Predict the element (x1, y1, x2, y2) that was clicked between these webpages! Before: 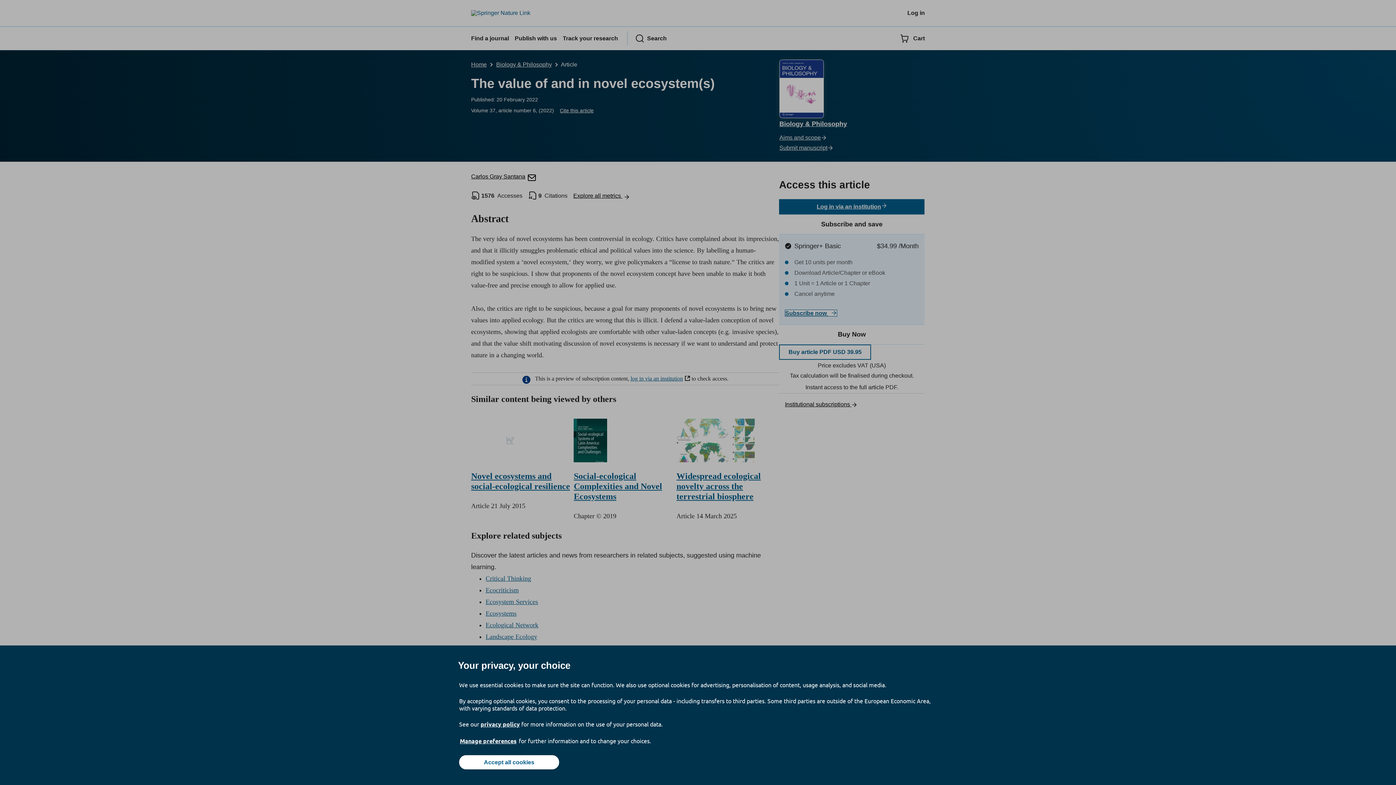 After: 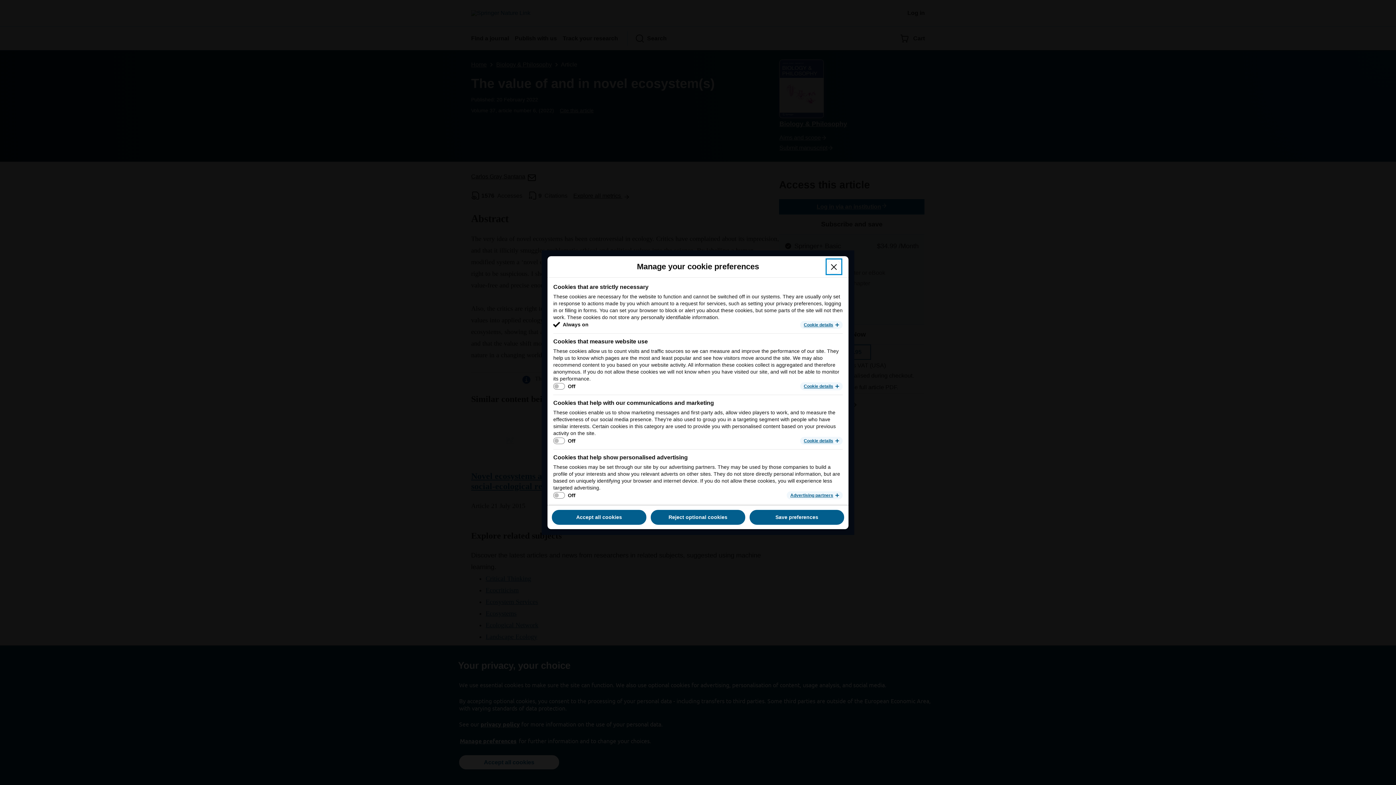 Action: label: Manage preferences bbox: (459, 737, 517, 745)